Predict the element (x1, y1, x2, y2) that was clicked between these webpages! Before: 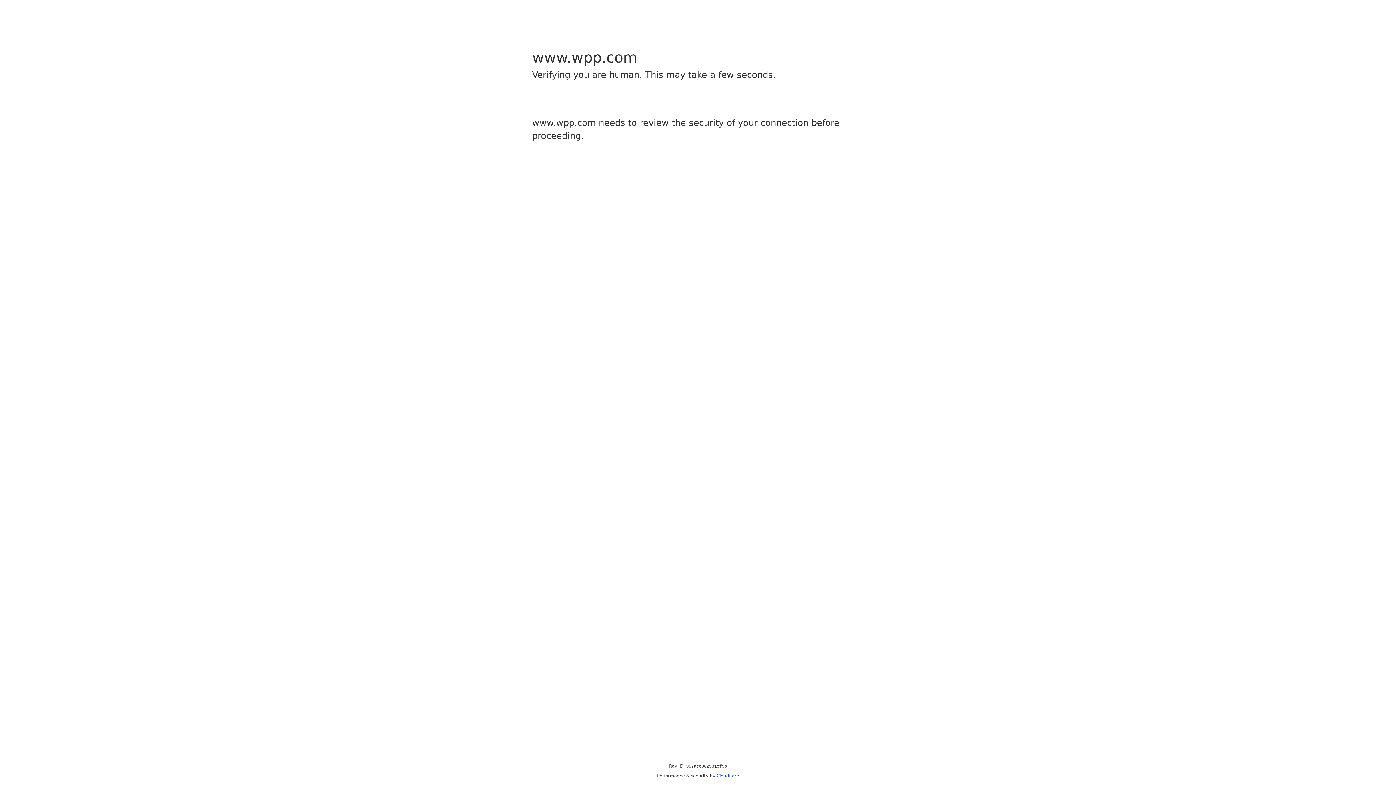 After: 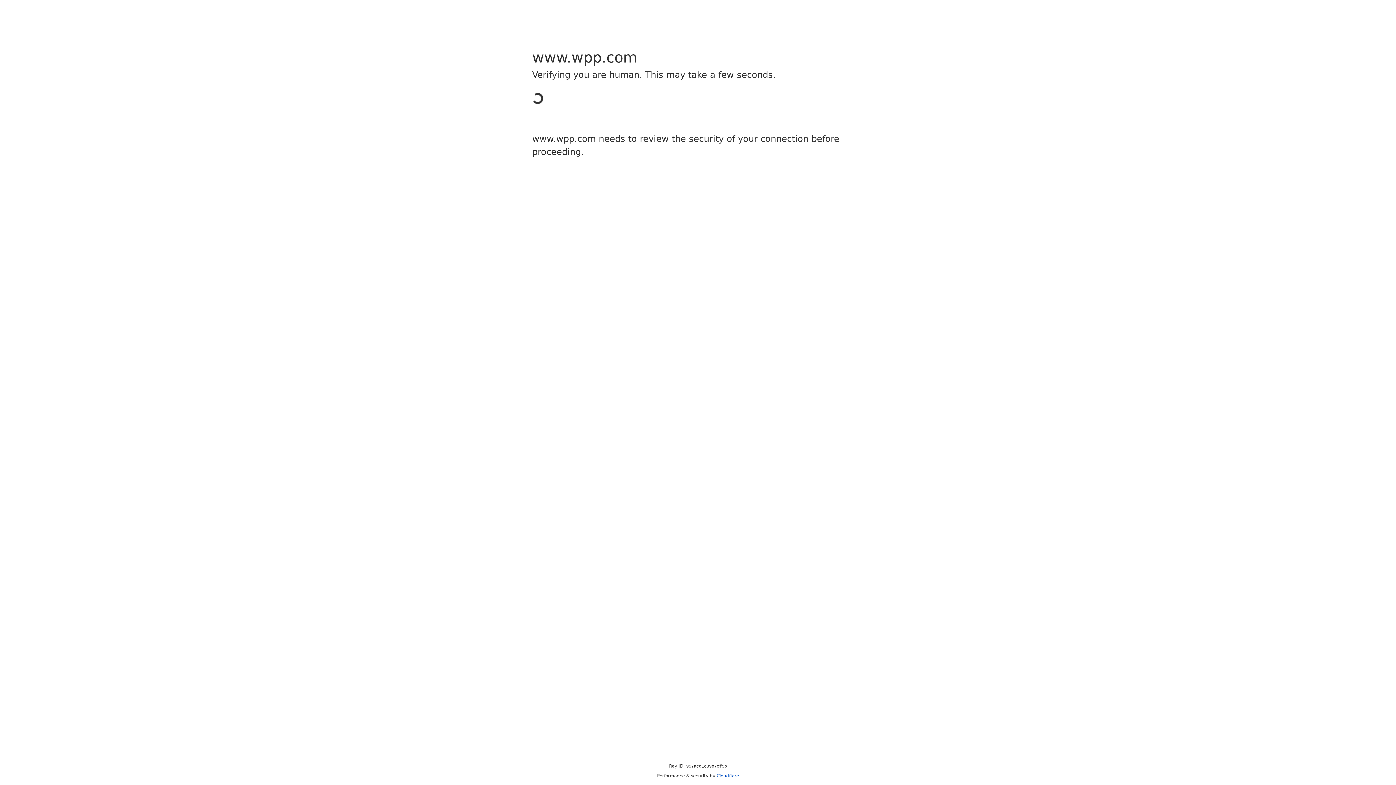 Action: label: Cloudflare bbox: (716, 773, 739, 778)